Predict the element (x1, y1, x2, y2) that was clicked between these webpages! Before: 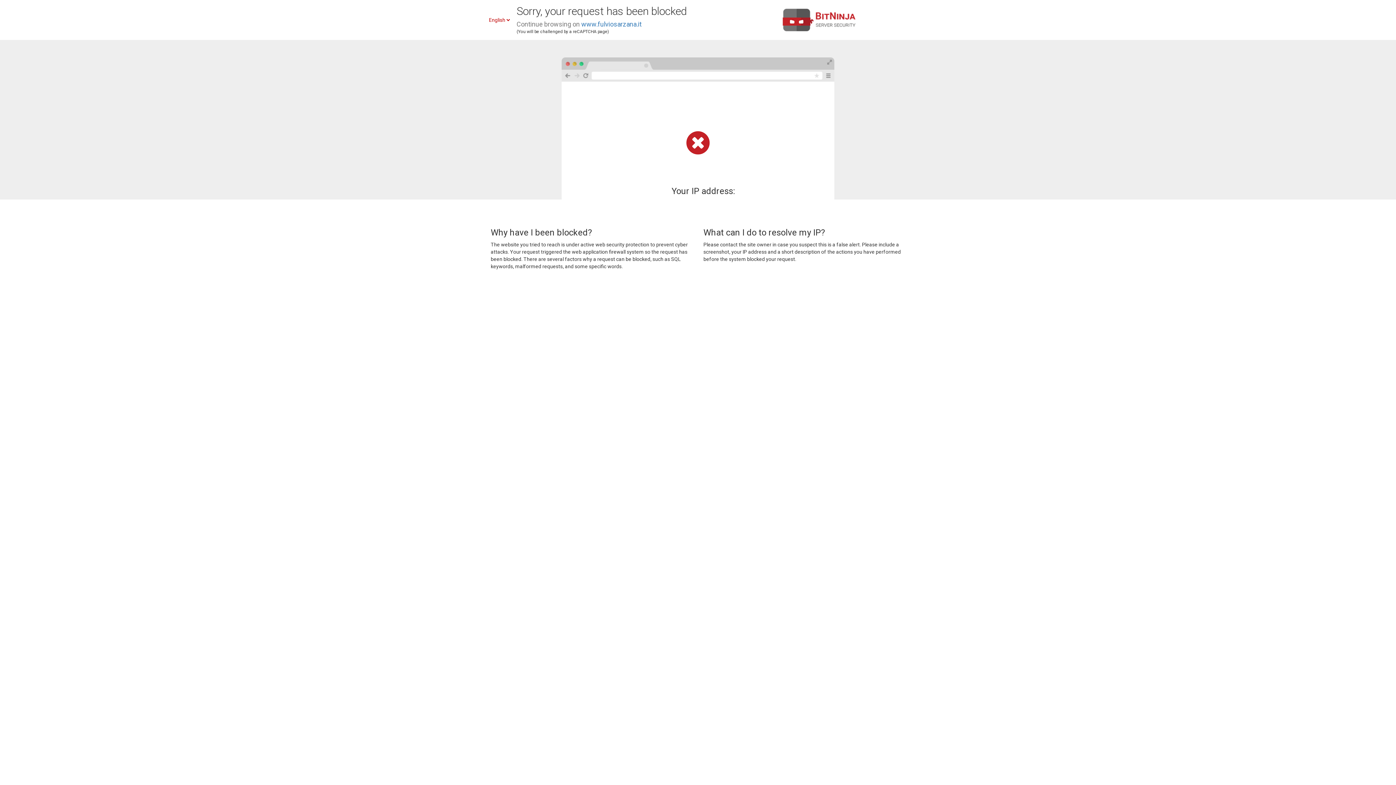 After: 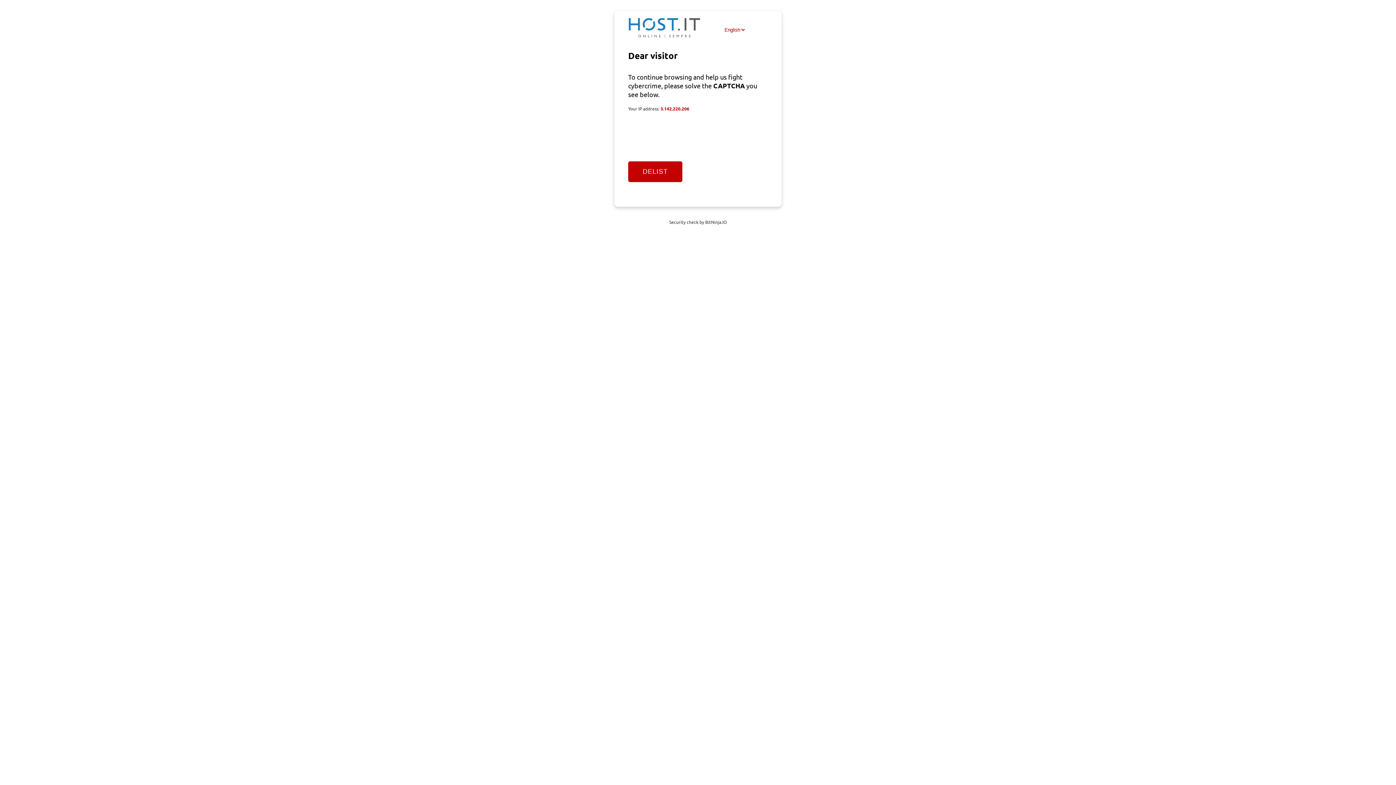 Action: label: www.fulviosarzana.it bbox: (581, 20, 641, 28)